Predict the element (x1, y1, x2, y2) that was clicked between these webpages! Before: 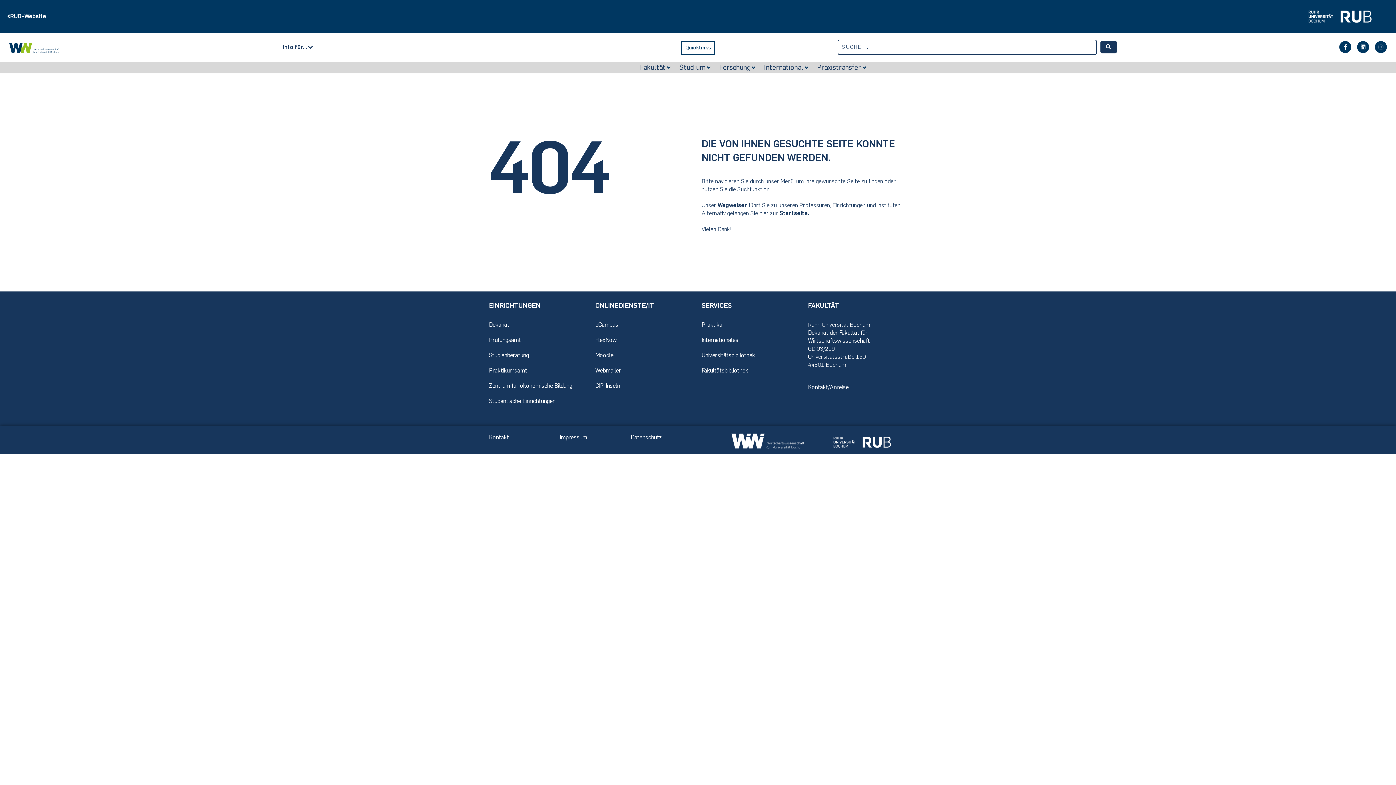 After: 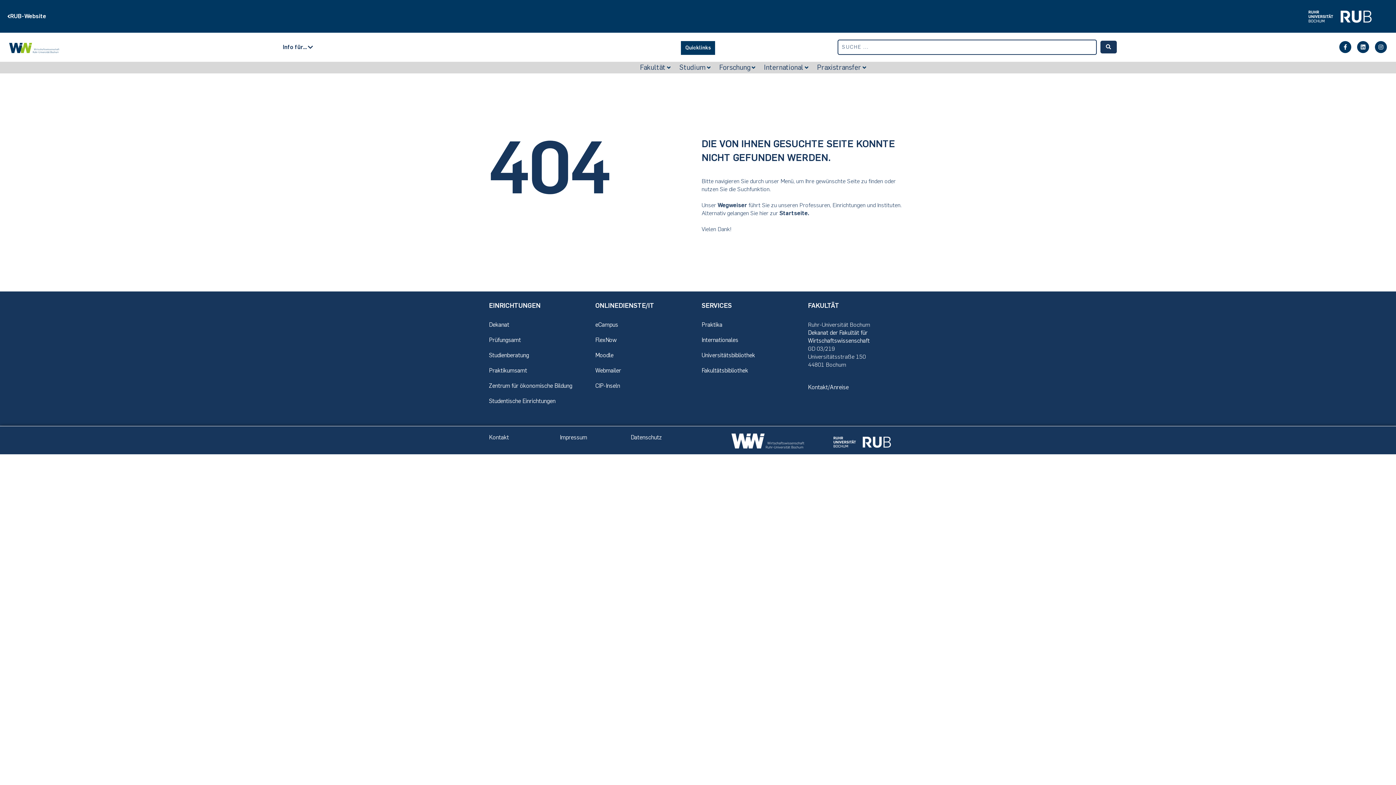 Action: bbox: (681, 41, 715, 55) label: Quicklinks